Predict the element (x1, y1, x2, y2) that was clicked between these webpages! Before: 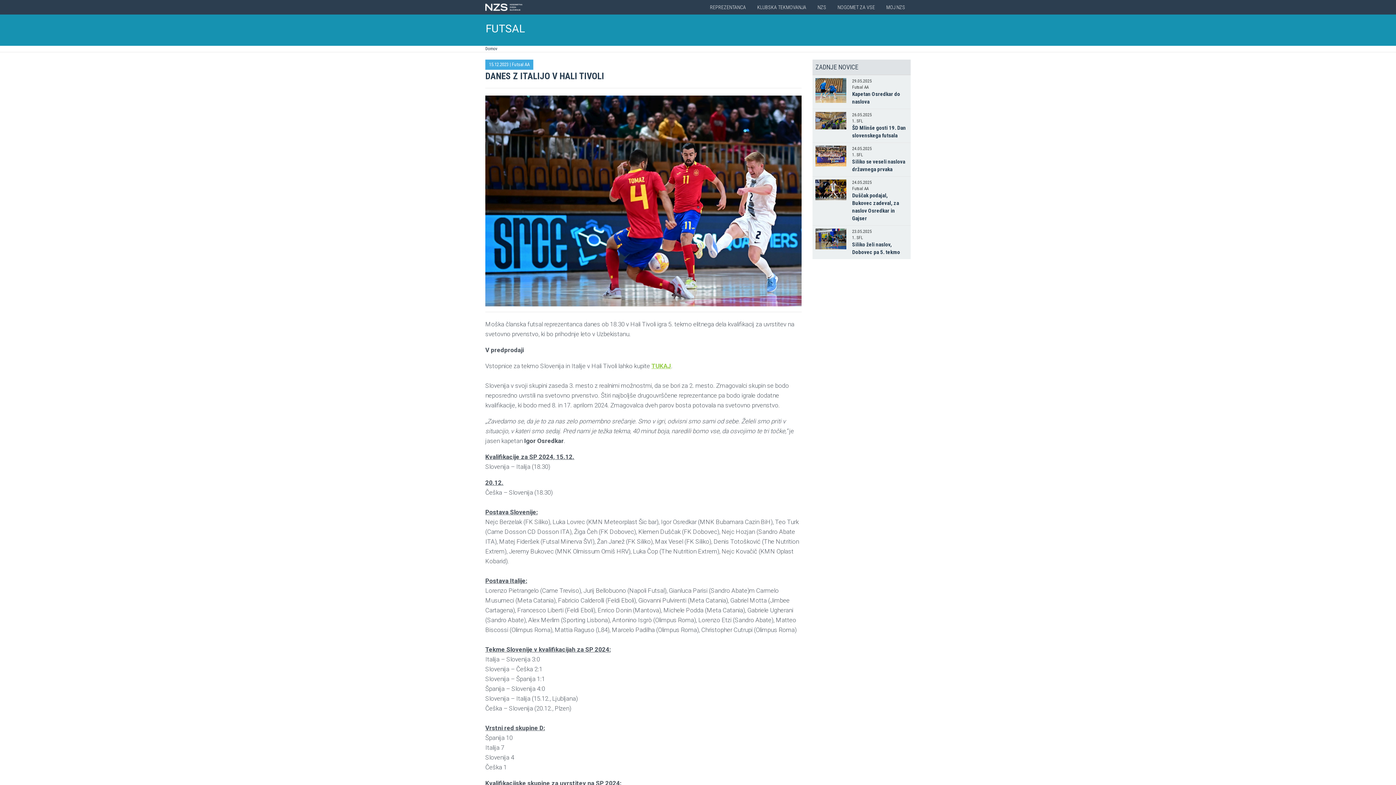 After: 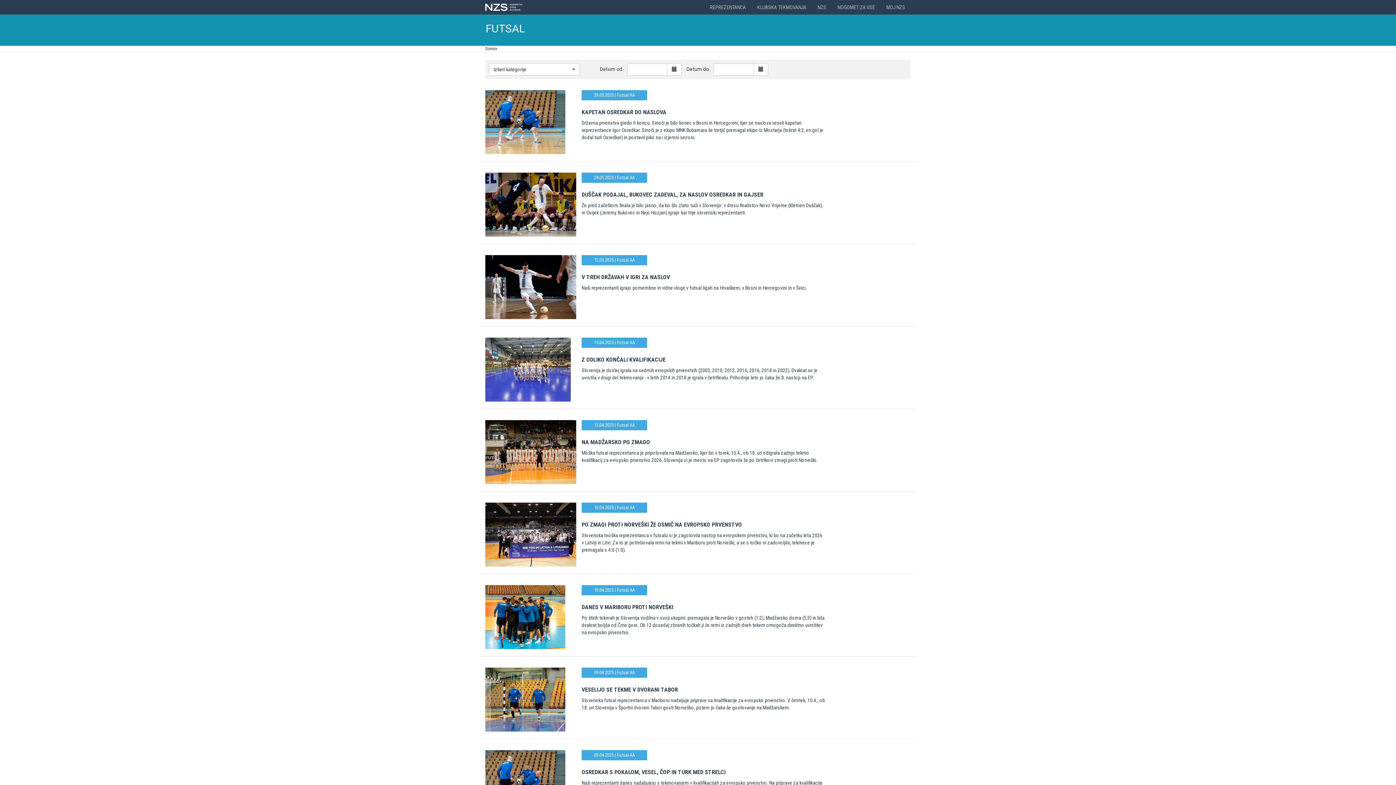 Action: bbox: (512, 61, 529, 67) label: Futsal AA